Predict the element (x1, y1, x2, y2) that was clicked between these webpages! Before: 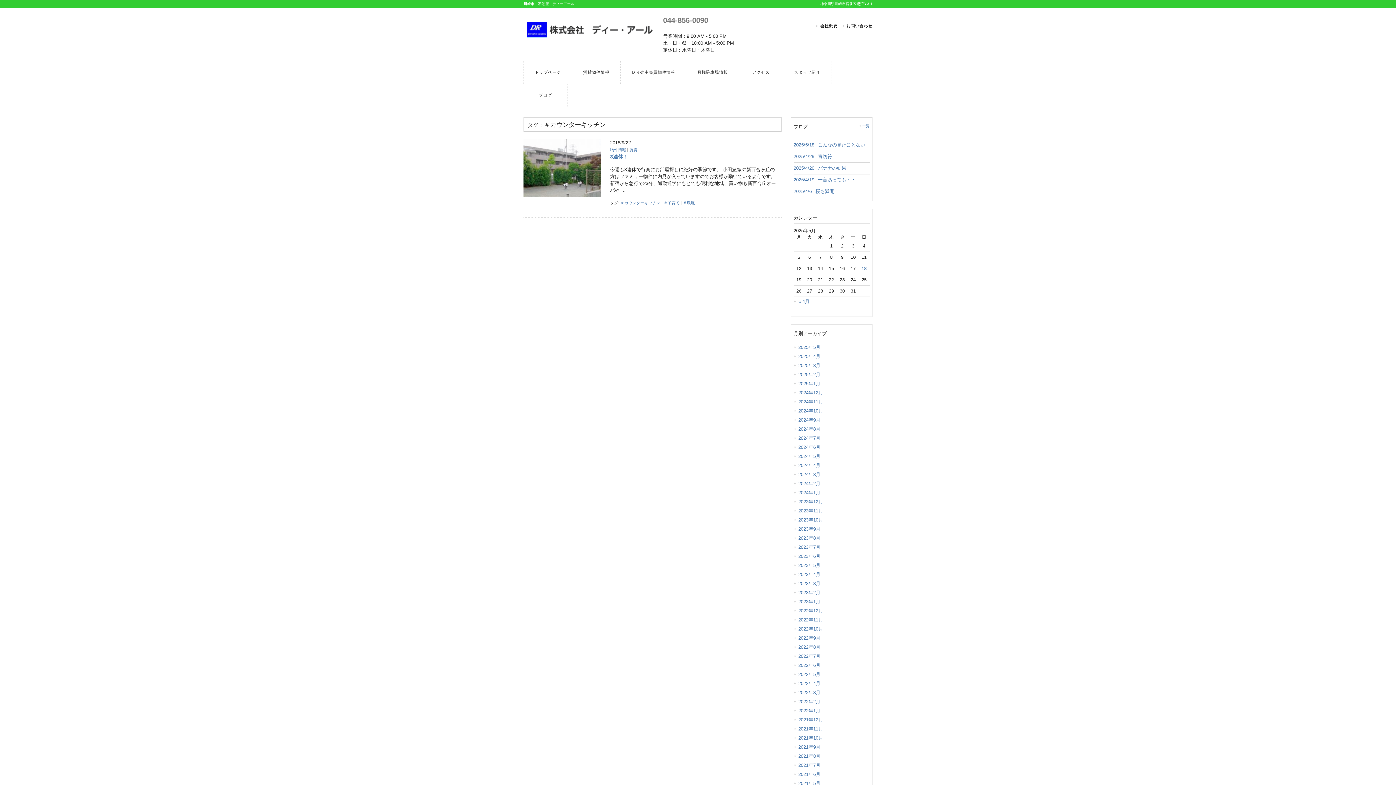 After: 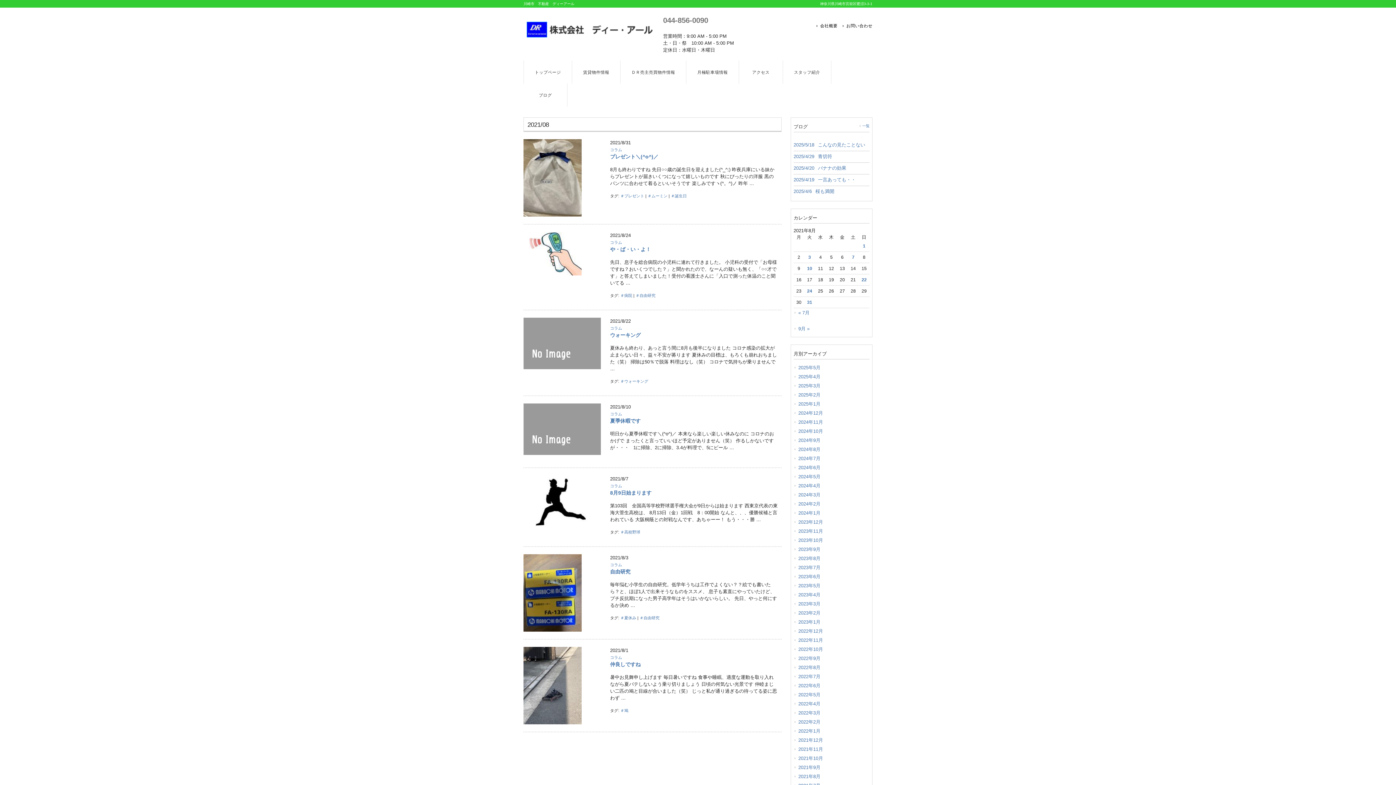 Action: bbox: (793, 752, 869, 761) label: 2021年8月